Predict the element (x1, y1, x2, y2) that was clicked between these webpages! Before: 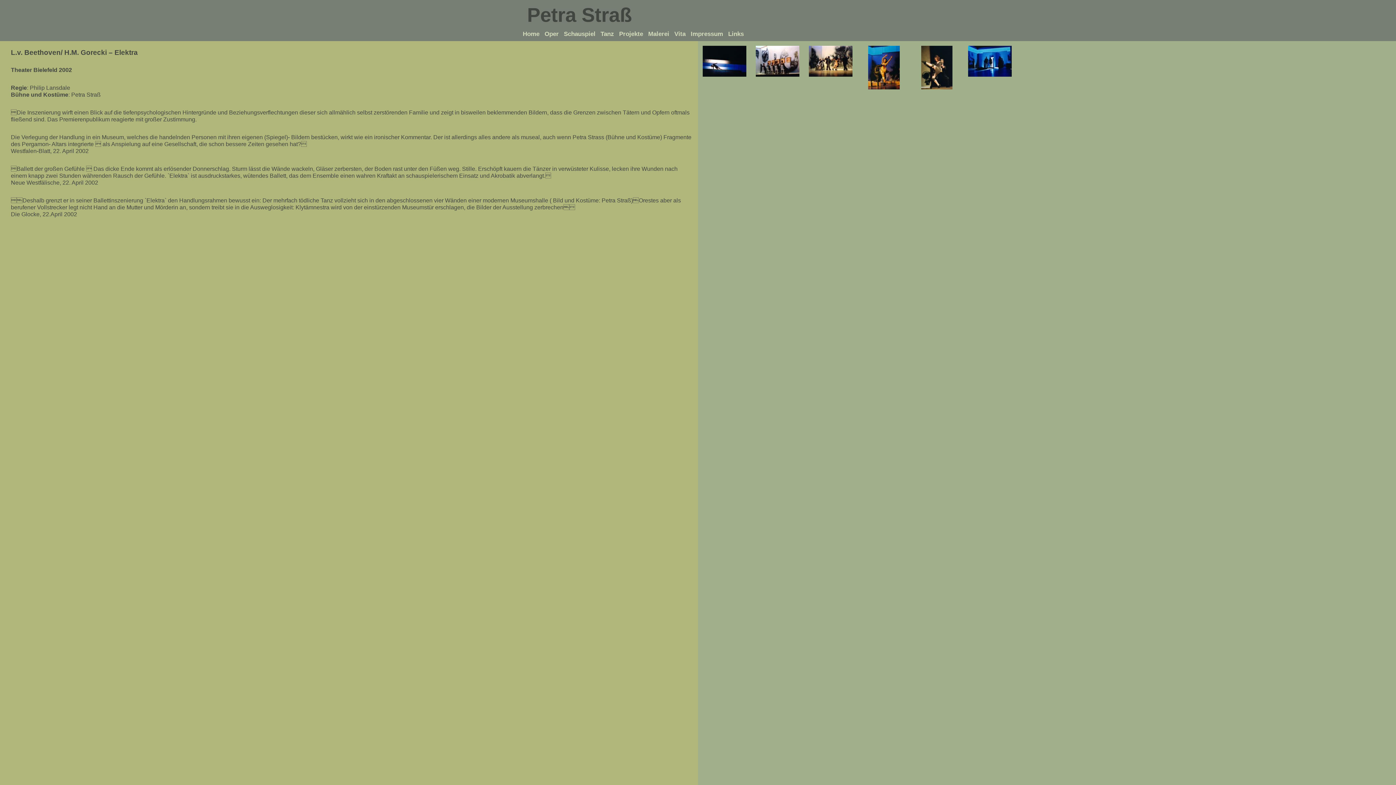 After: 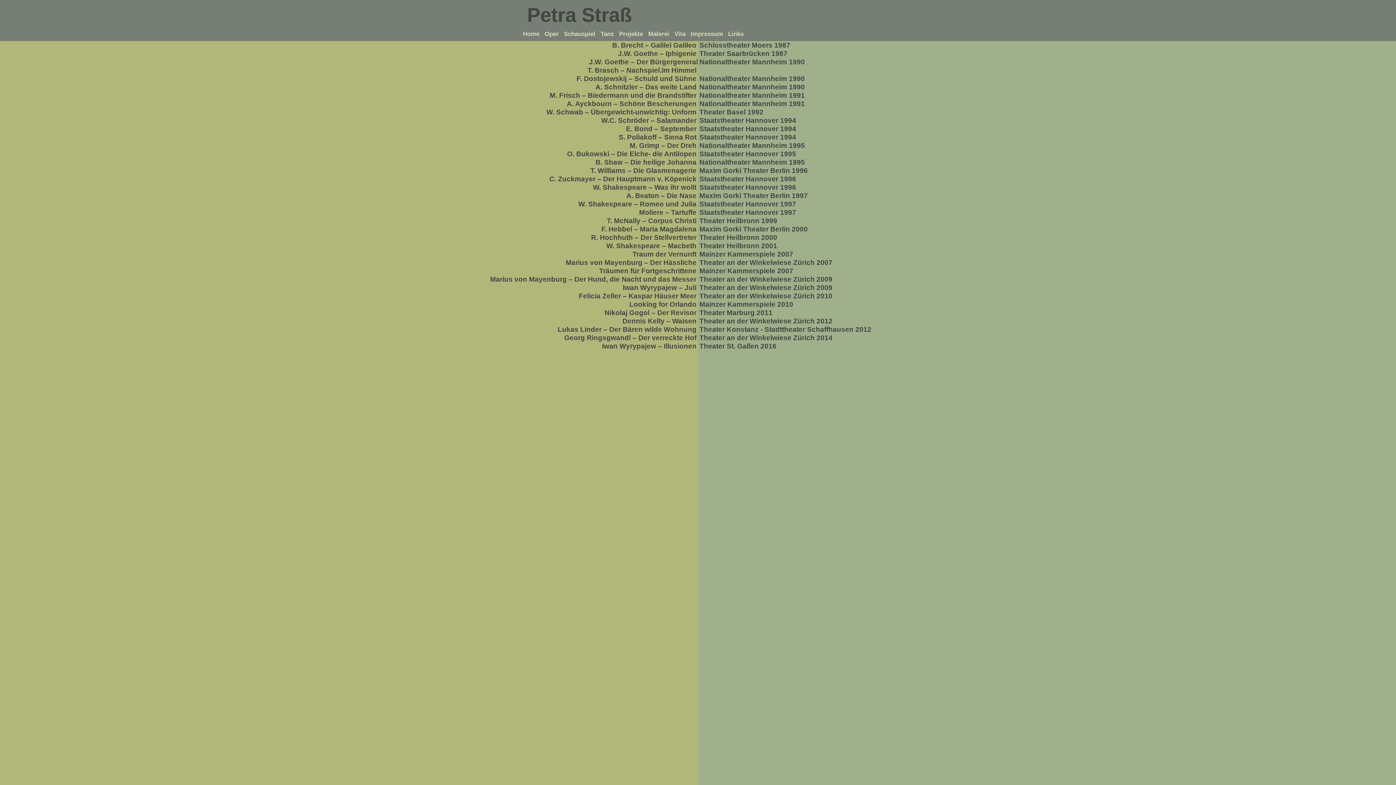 Action: bbox: (563, 30, 596, 38) label: Schauspiel